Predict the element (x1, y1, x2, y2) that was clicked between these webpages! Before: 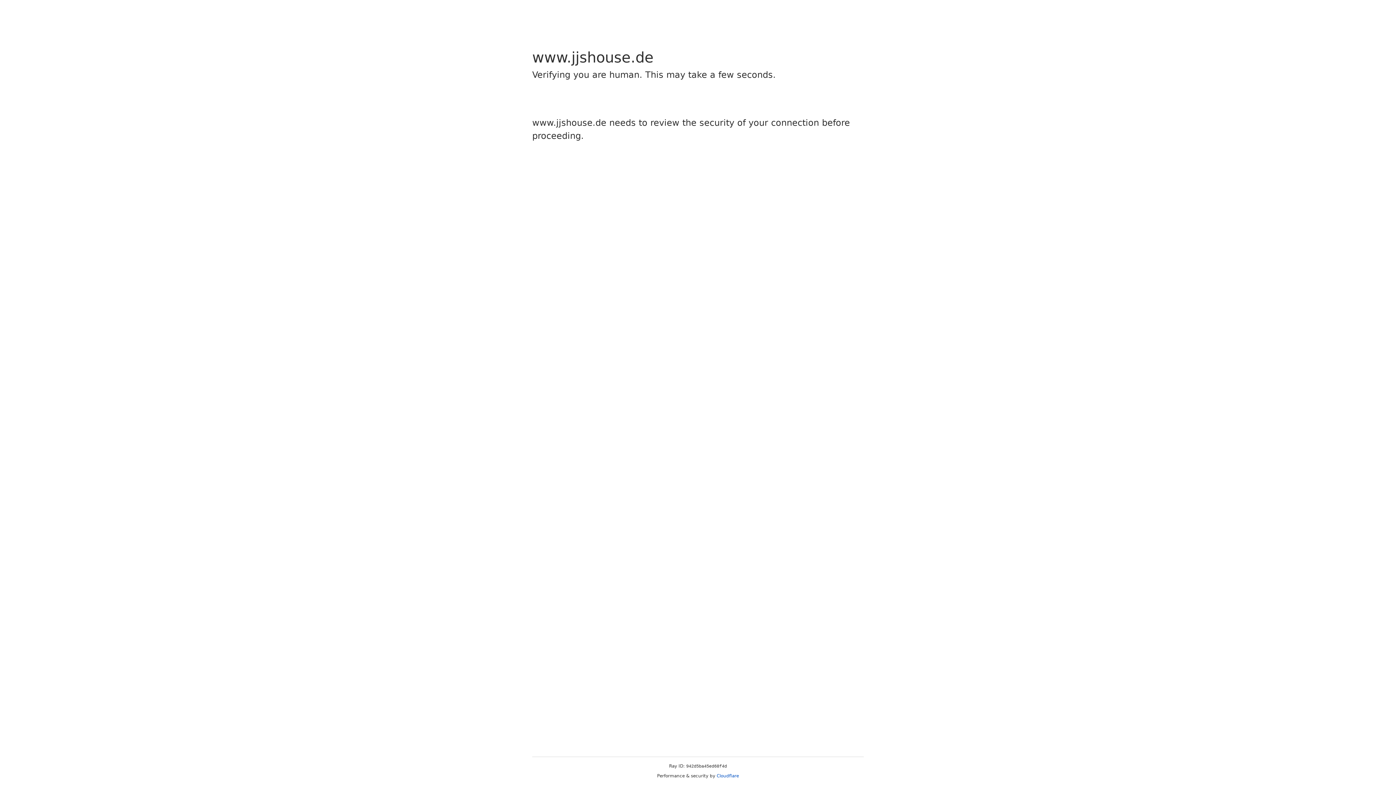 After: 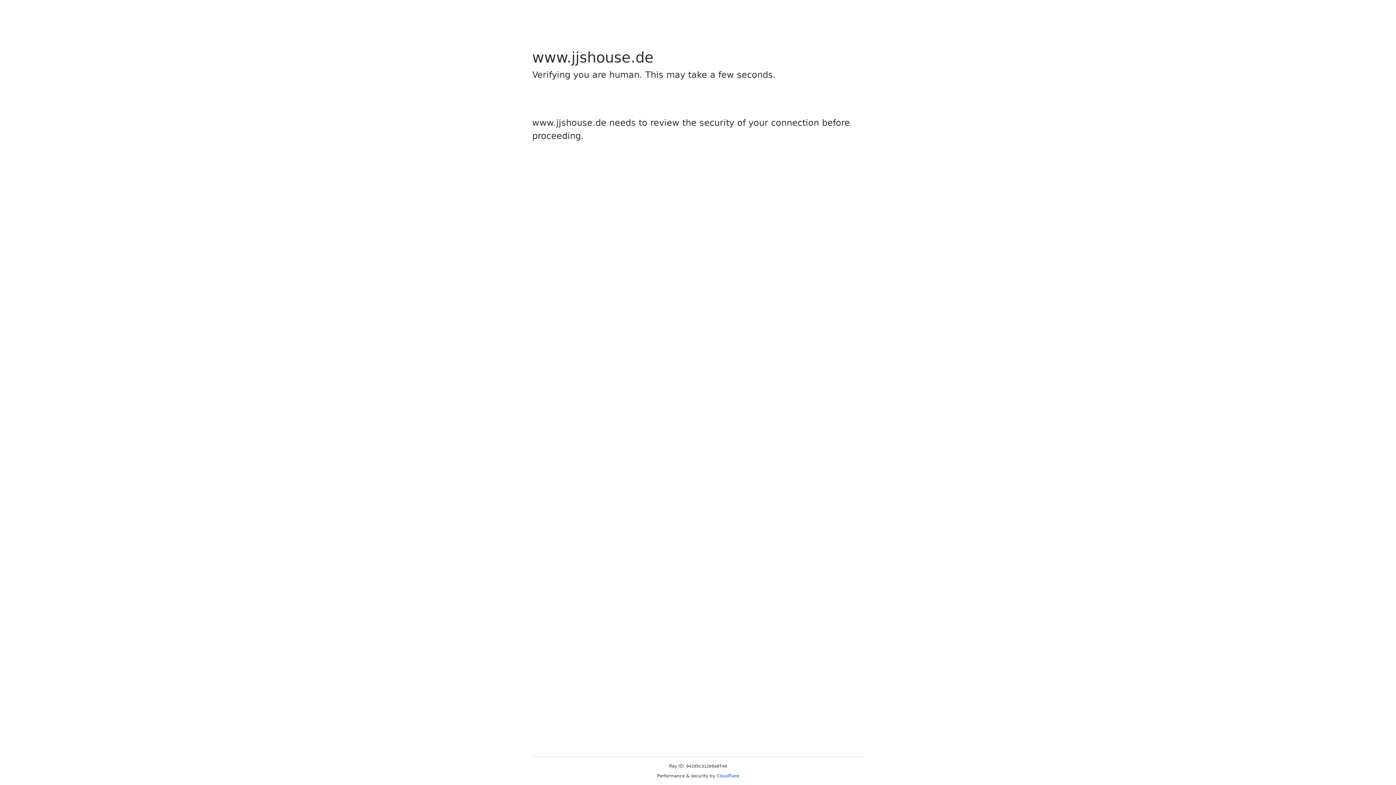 Action: bbox: (716, 773, 739, 778) label: Cloudflare